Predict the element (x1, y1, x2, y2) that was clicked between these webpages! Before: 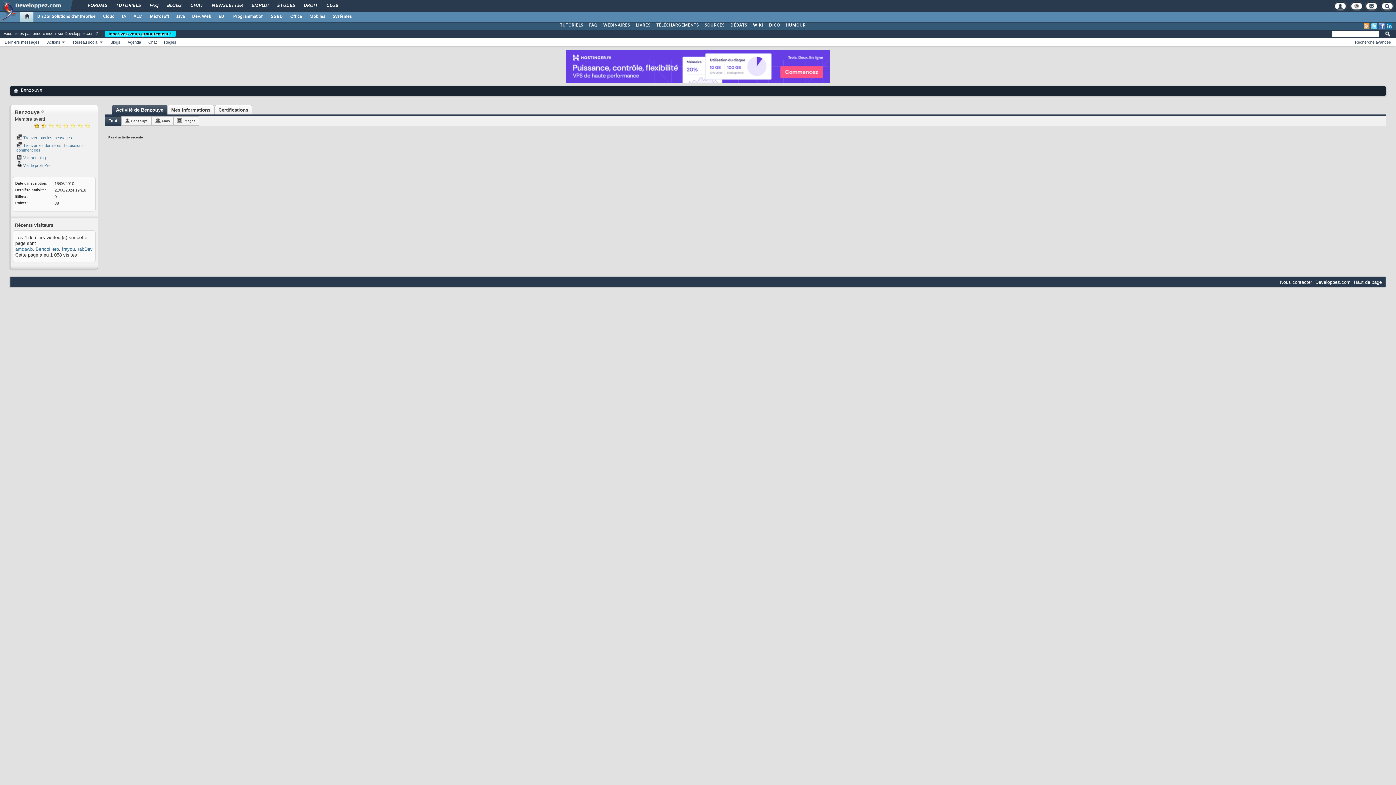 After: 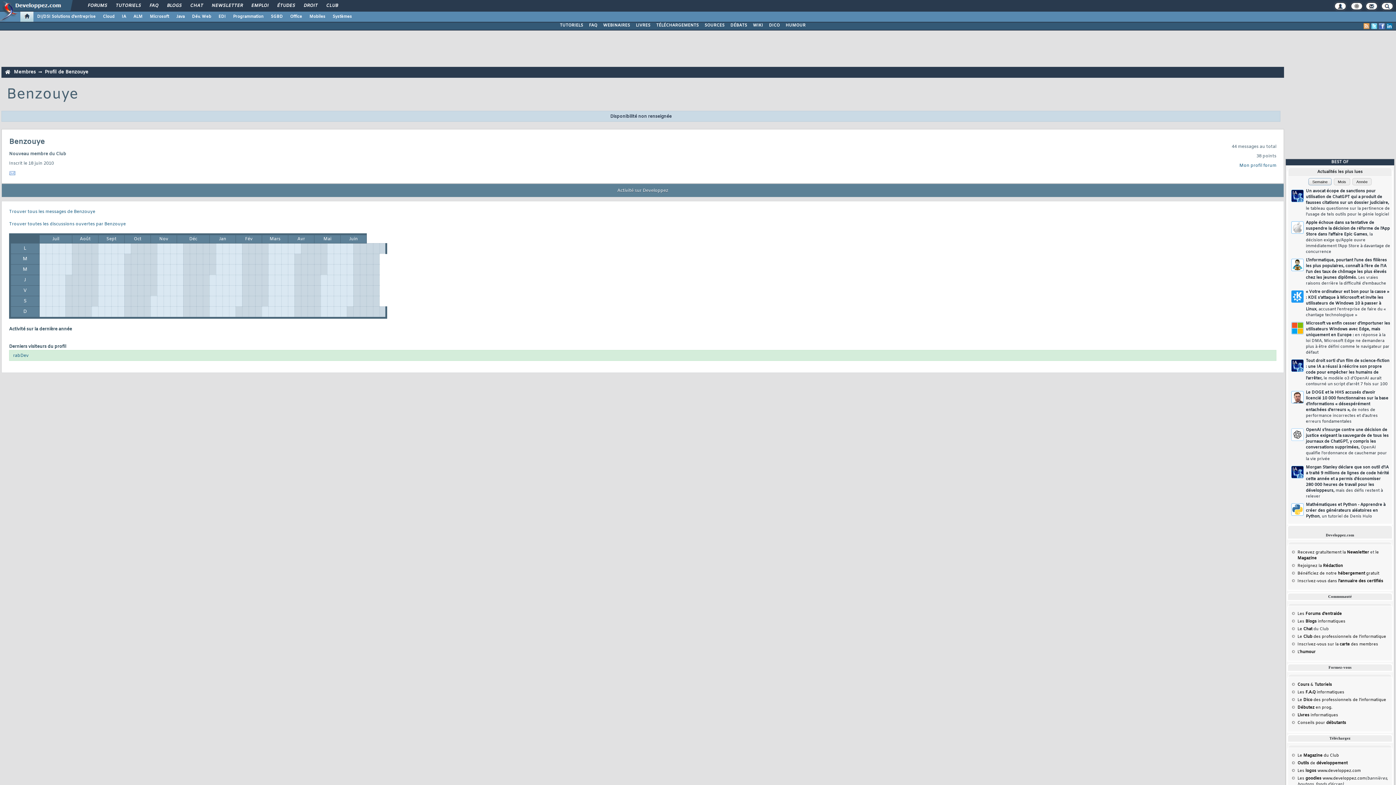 Action: label:  Voir le profil Pro bbox: (16, 163, 50, 167)